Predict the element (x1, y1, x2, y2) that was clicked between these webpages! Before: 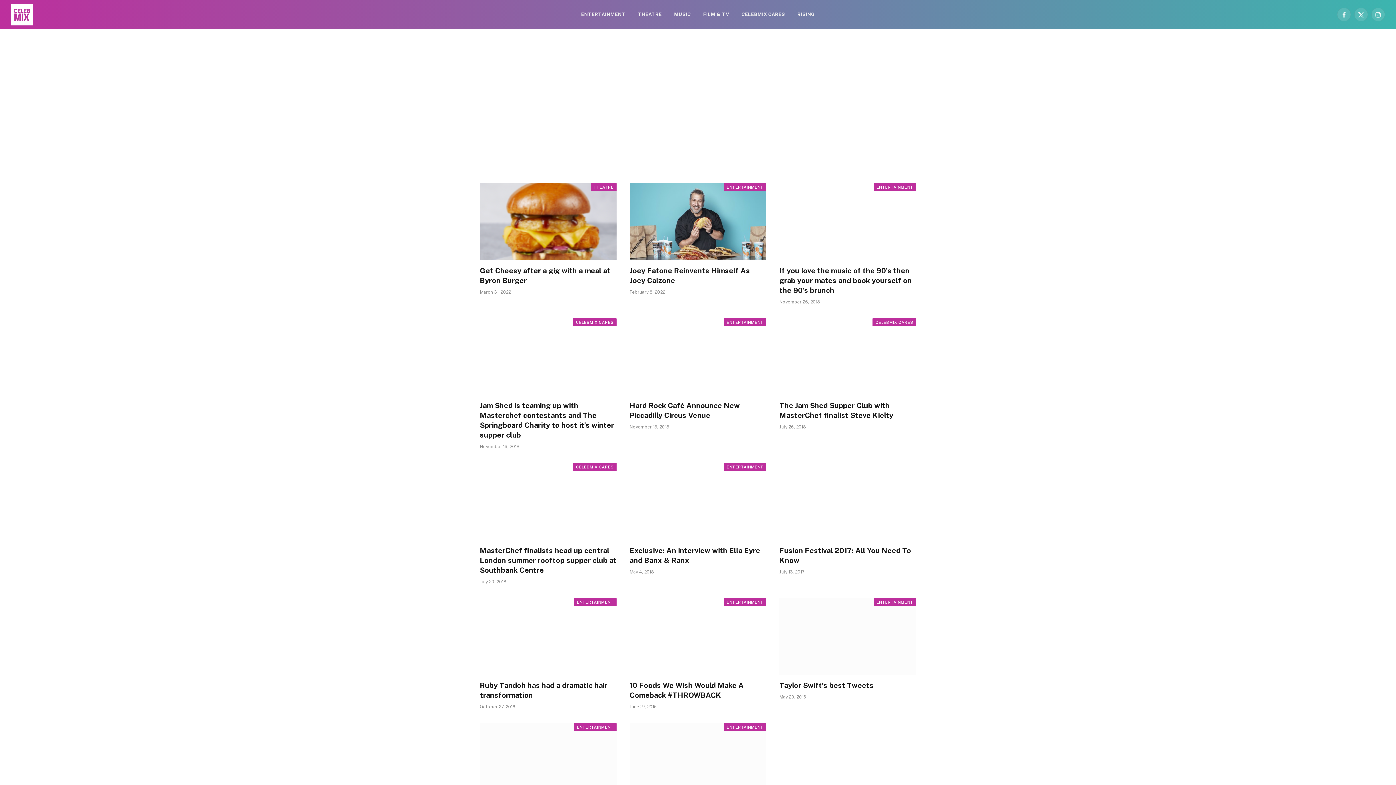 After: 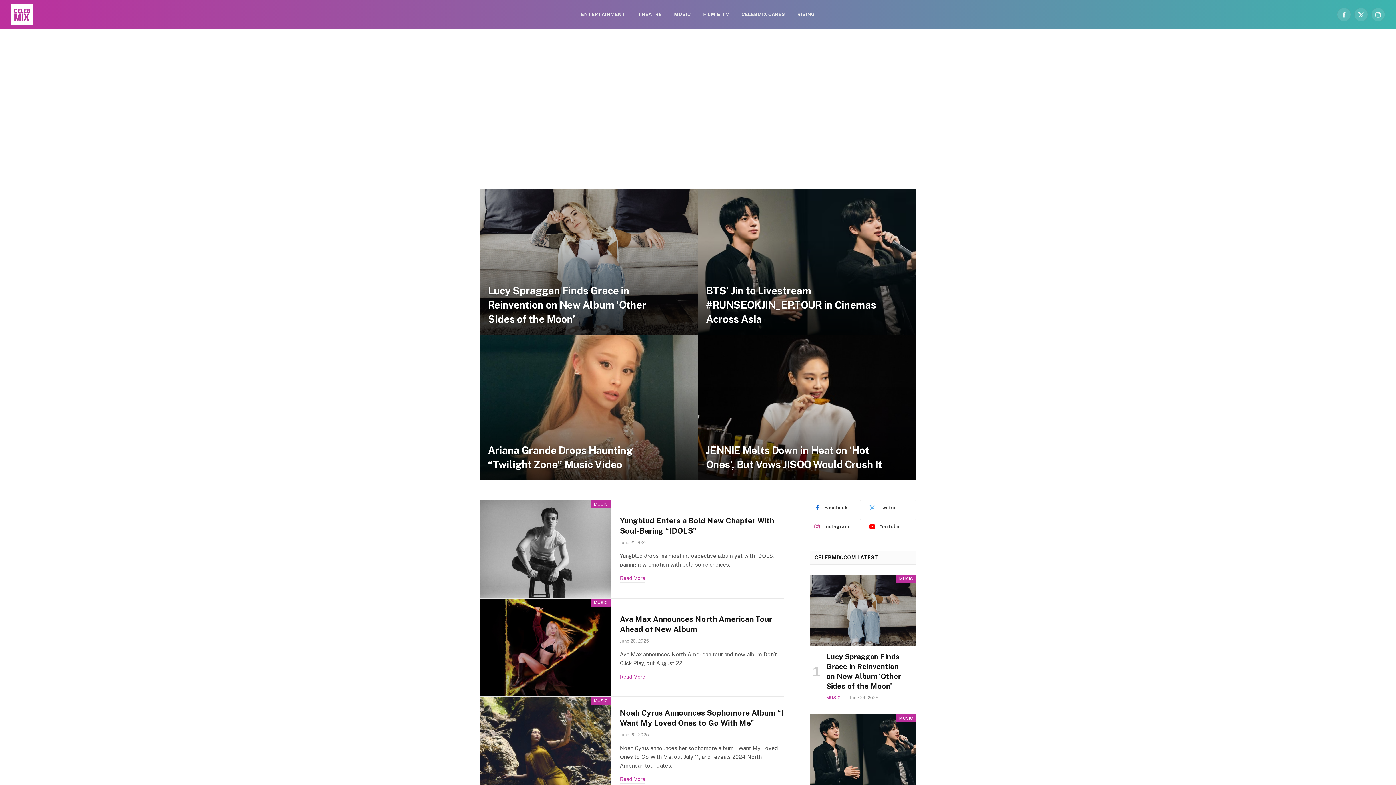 Action: bbox: (10, 0, 32, 29)